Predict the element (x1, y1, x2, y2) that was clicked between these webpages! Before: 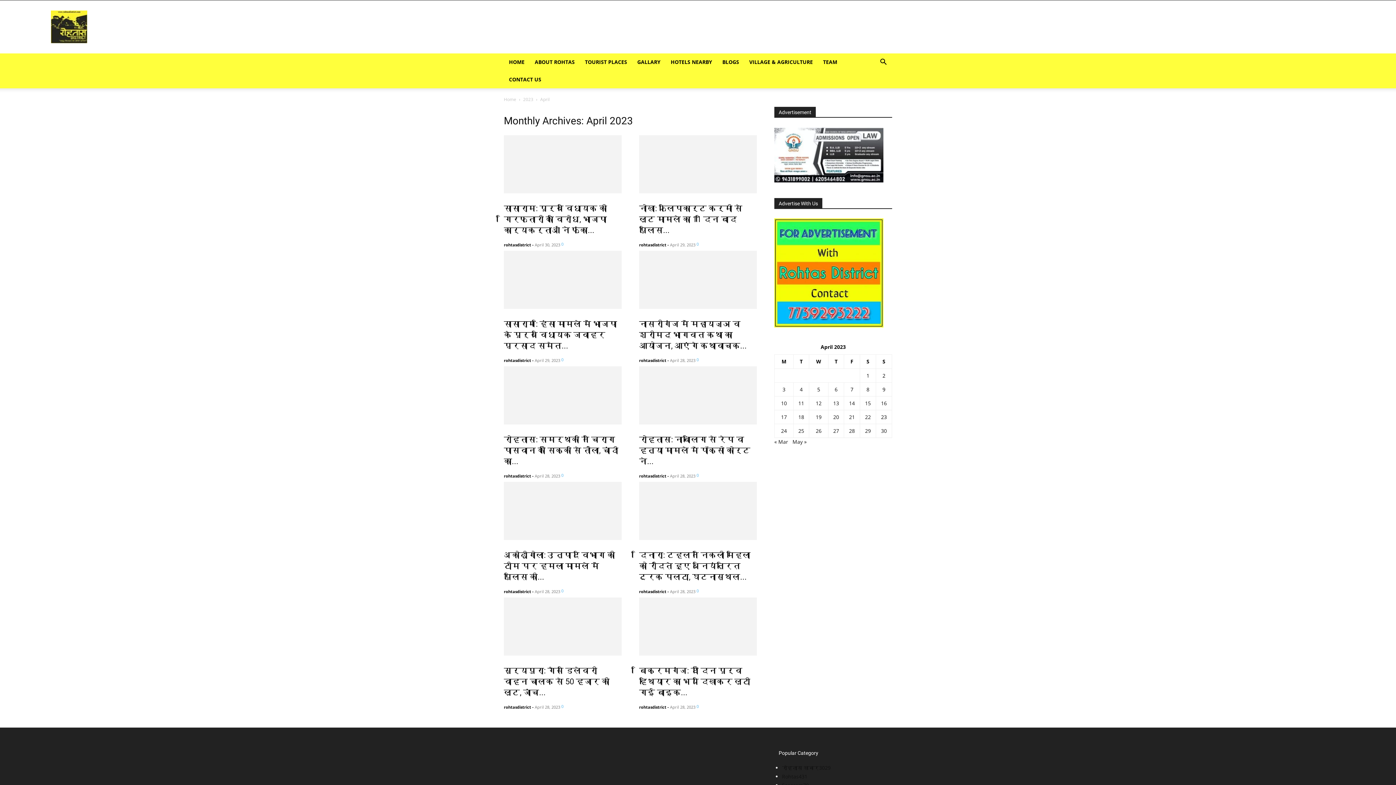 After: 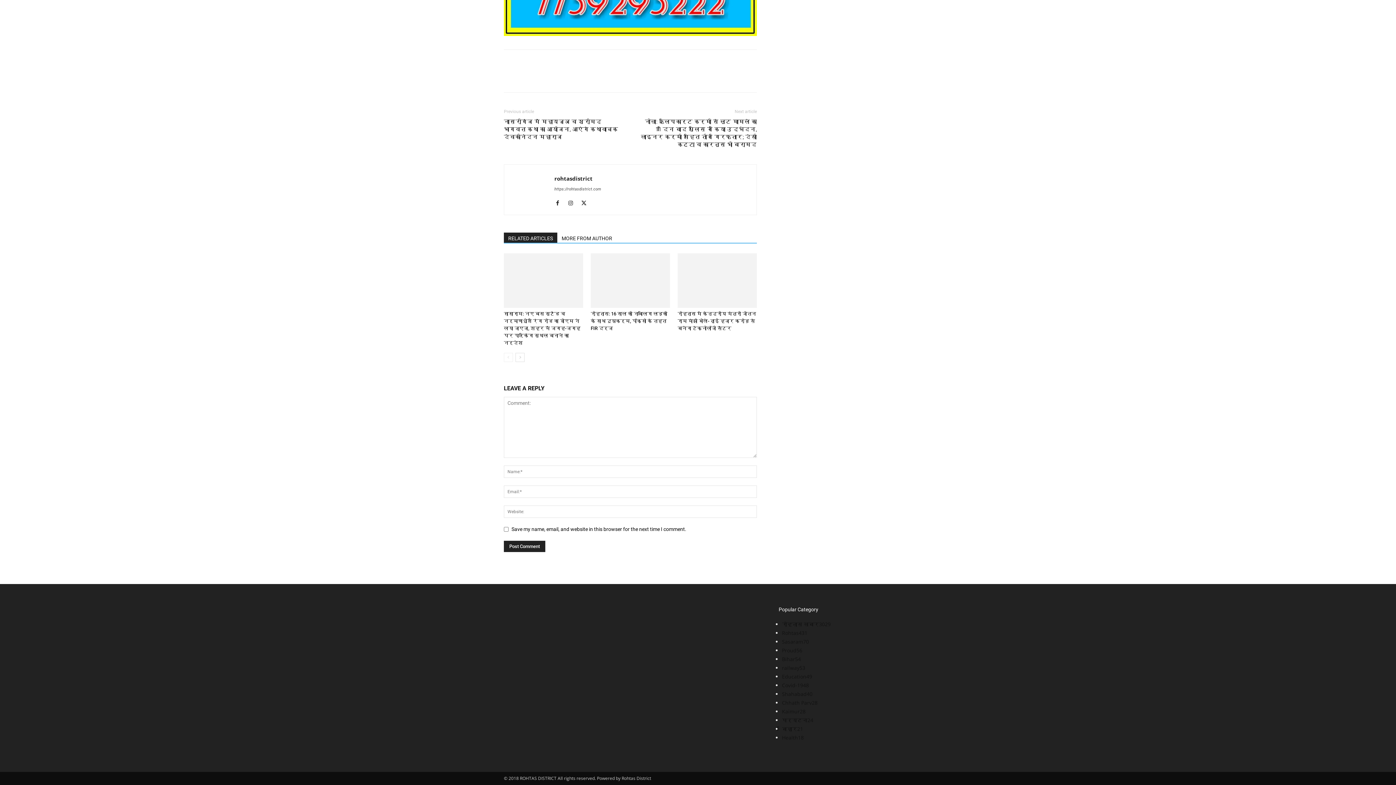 Action: label: 0 bbox: (561, 356, 563, 362)